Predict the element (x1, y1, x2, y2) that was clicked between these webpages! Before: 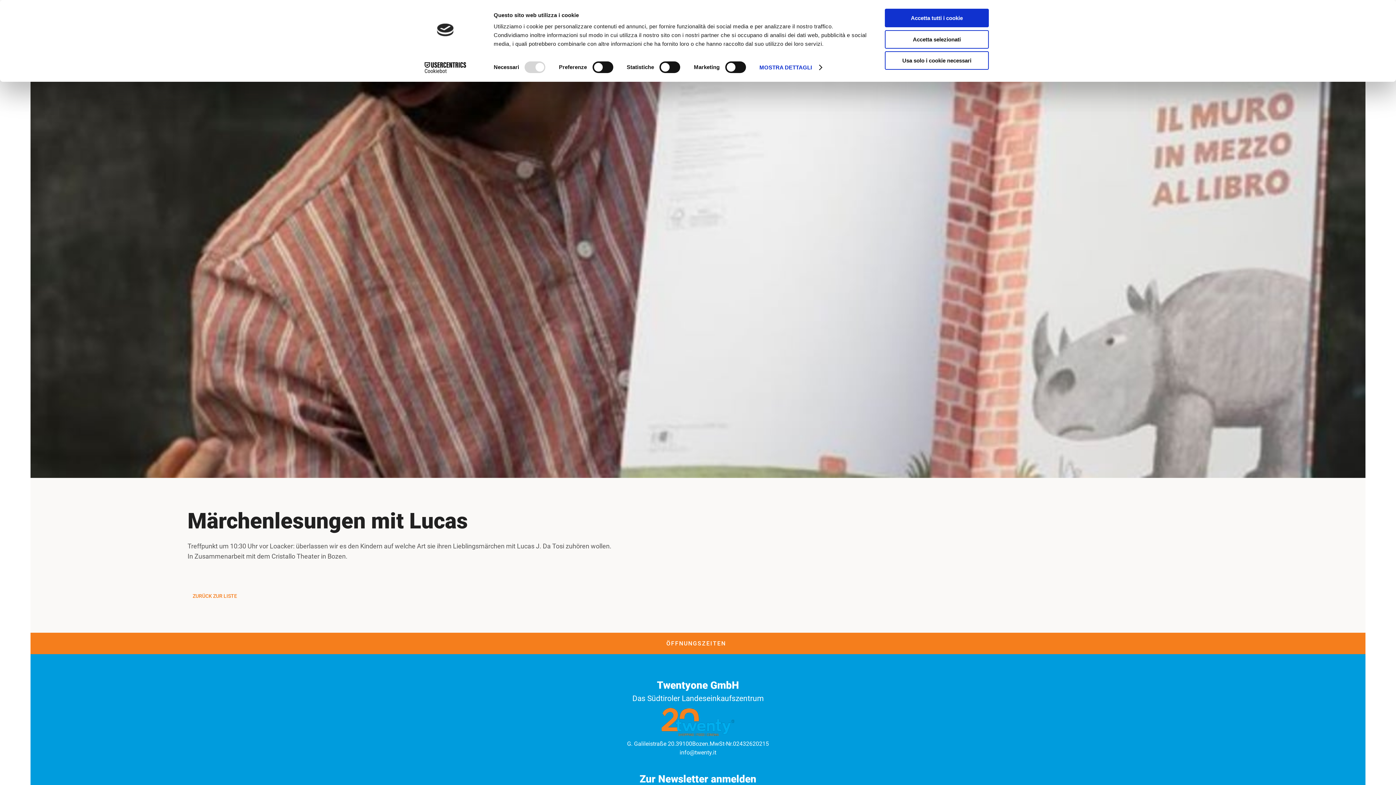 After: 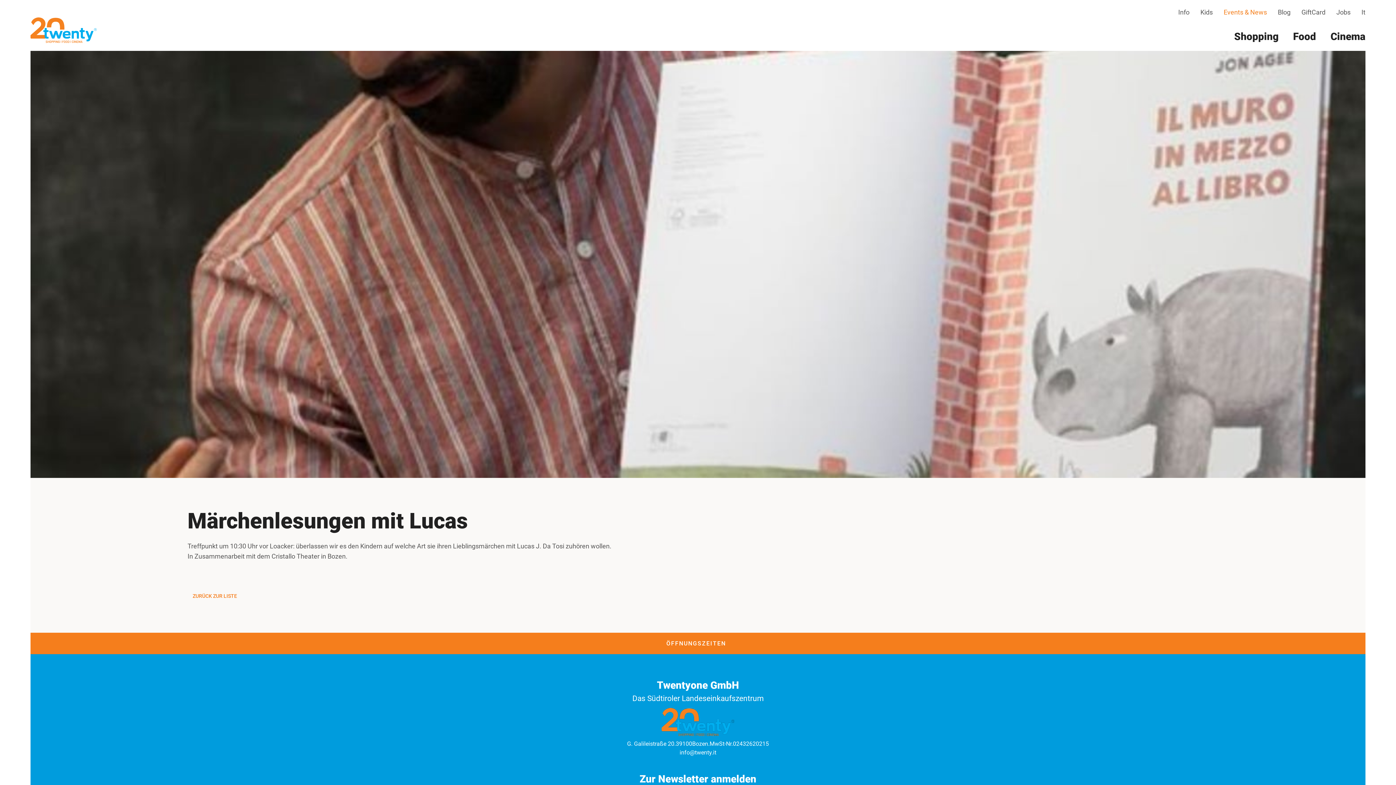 Action: bbox: (885, 8, 989, 27) label: Accetta tutti i cookie